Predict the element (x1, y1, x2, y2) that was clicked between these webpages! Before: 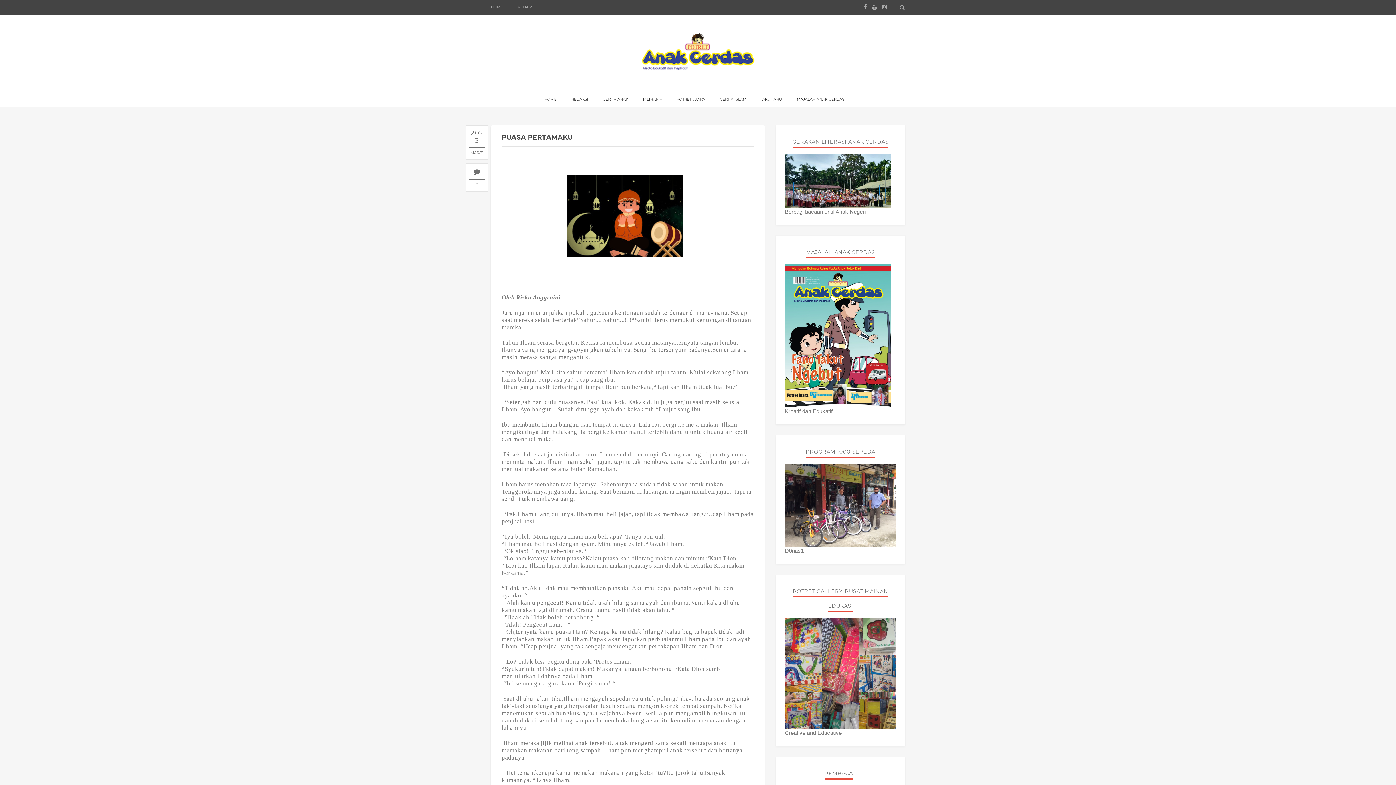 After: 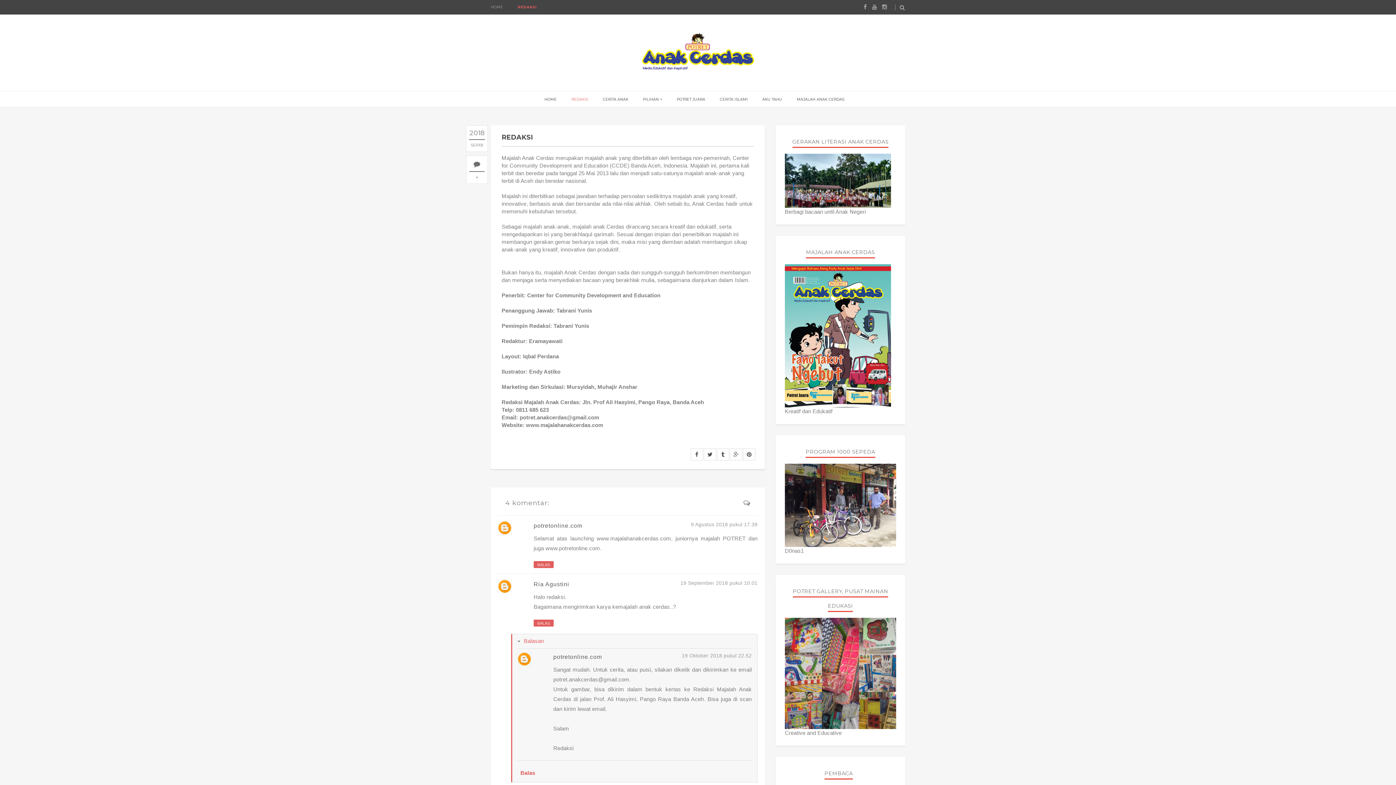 Action: bbox: (517, 0, 534, 14) label: REDAKSI